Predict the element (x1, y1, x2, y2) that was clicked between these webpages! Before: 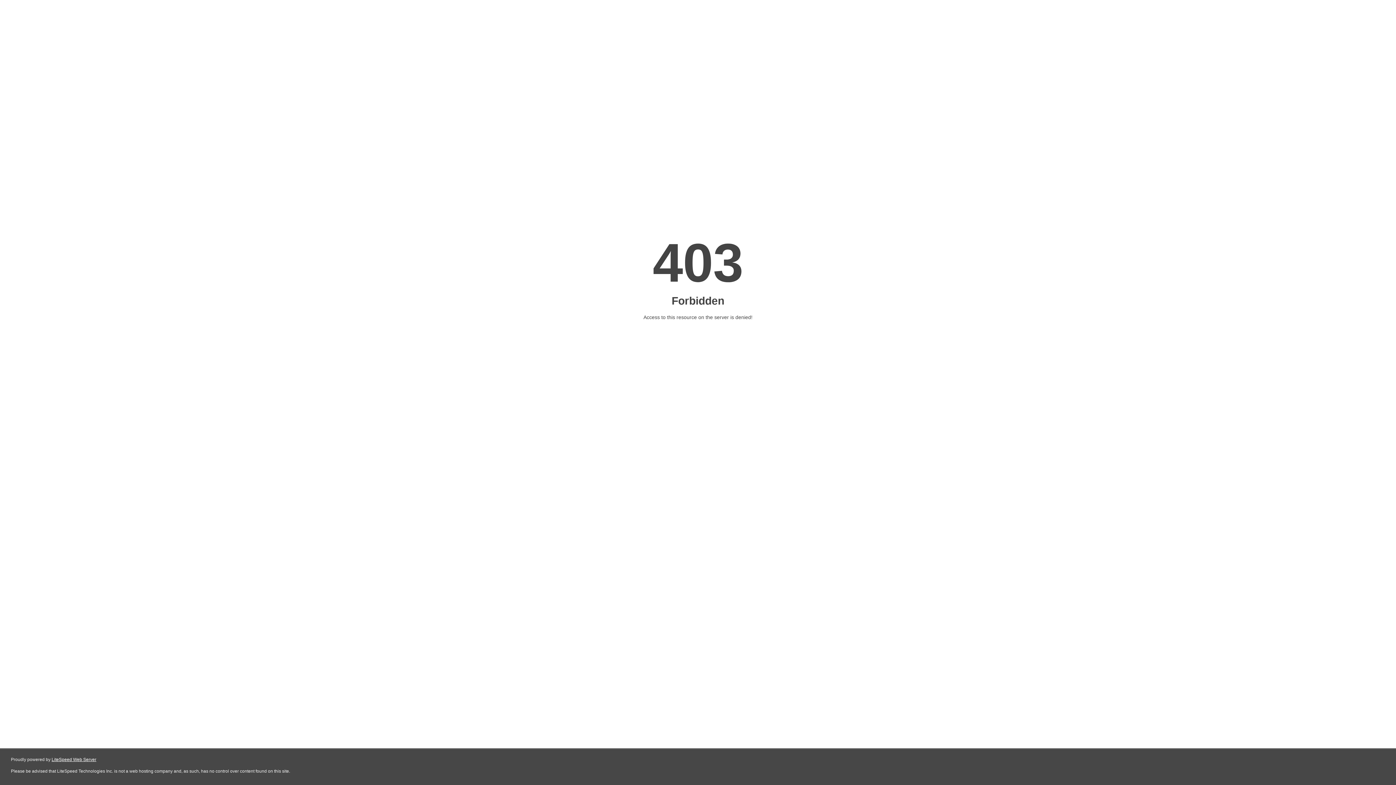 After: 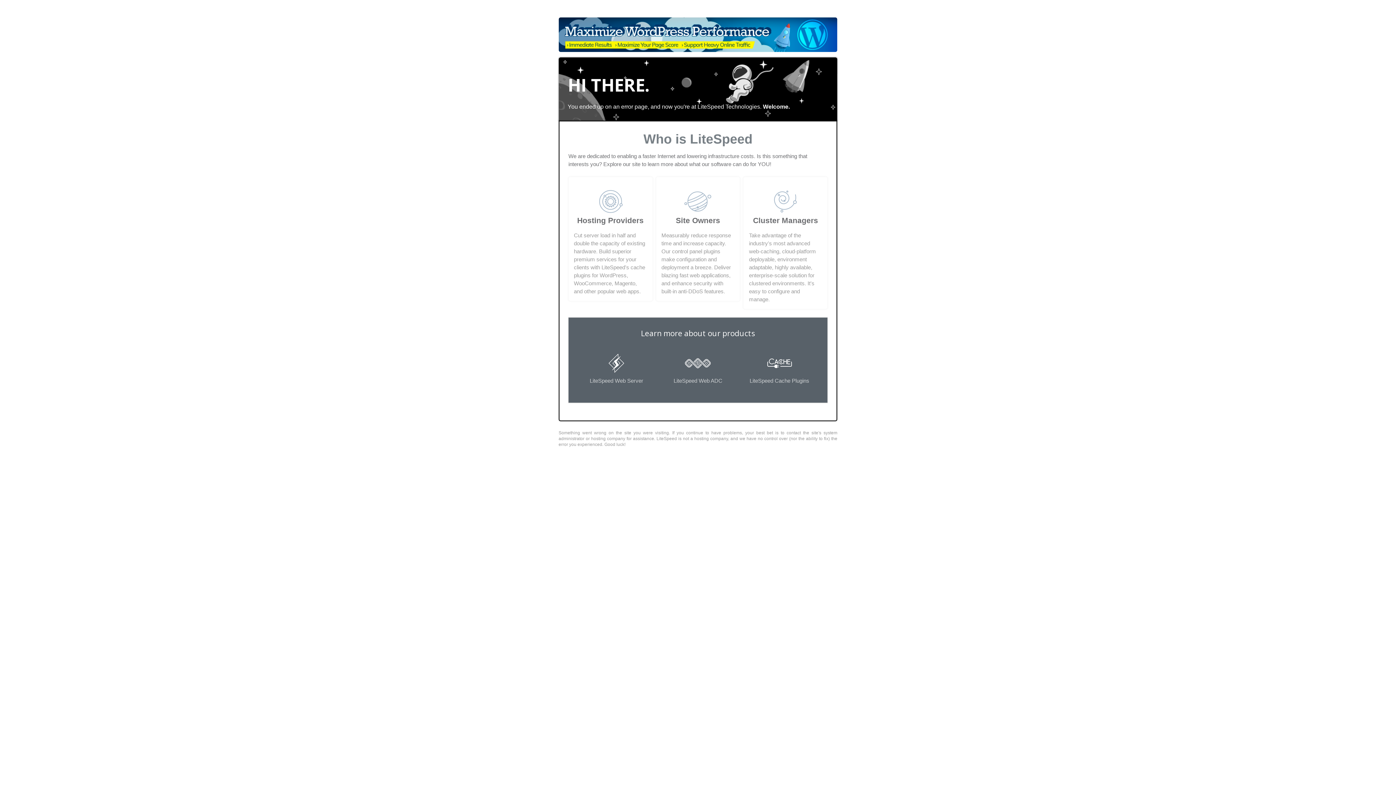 Action: label: LiteSpeed Web Server bbox: (51, 757, 96, 762)